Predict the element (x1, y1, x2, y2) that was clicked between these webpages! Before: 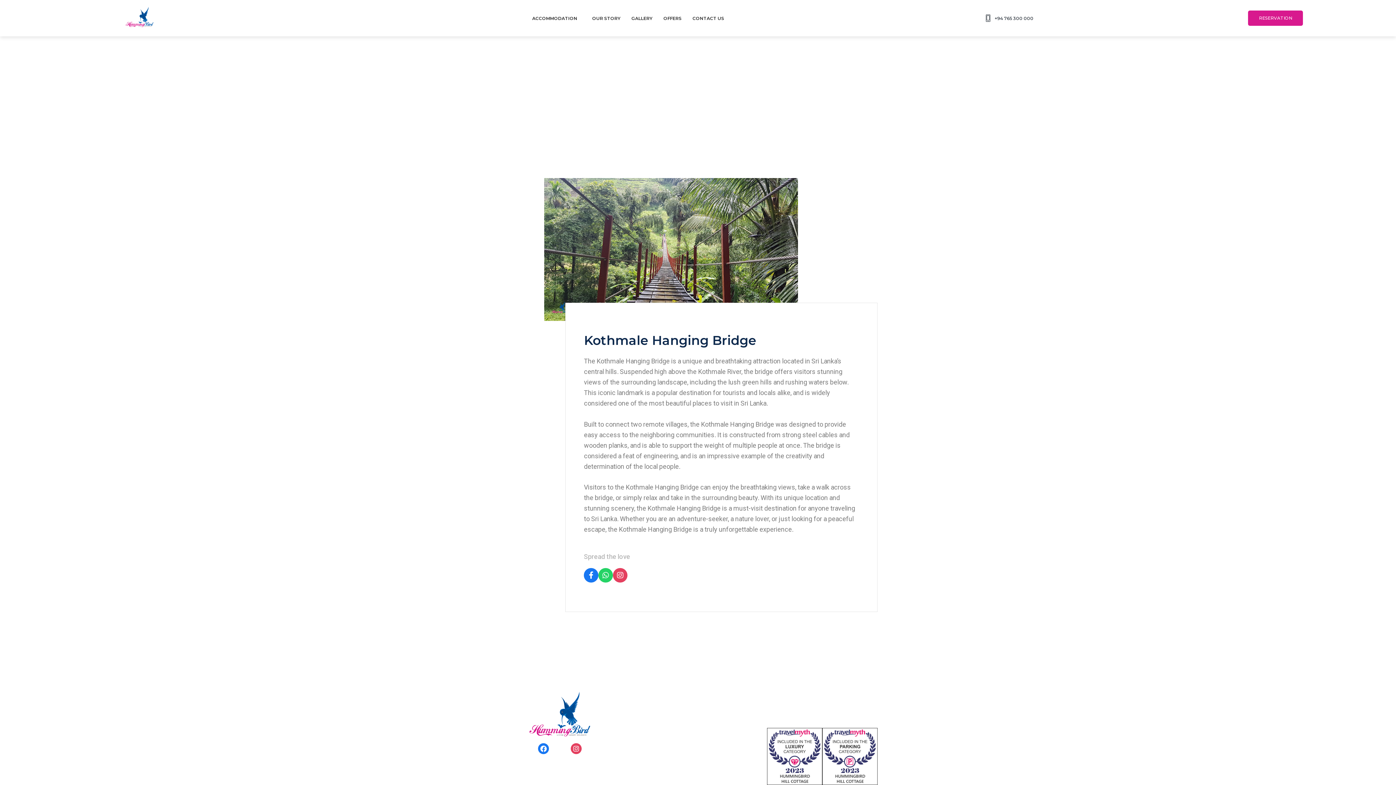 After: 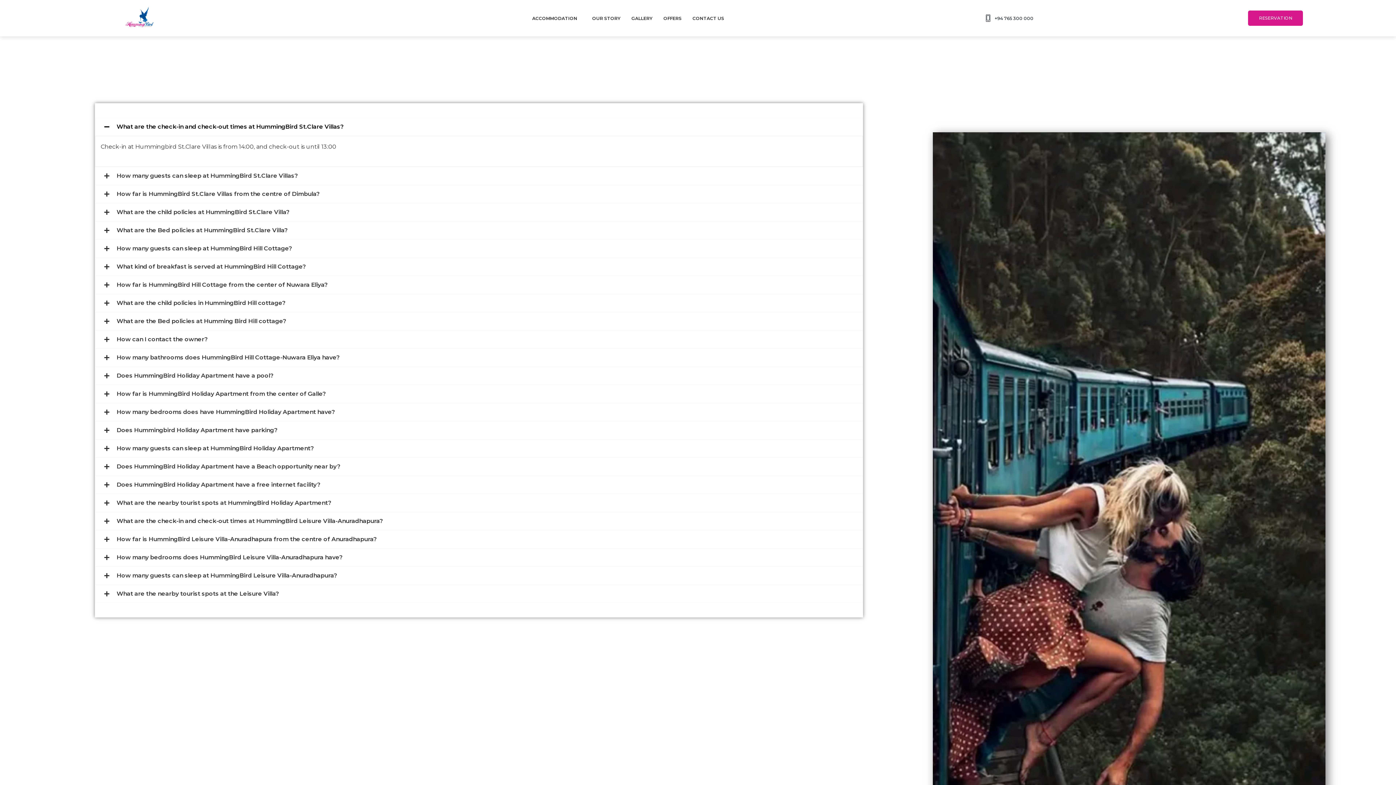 Action: label: FAQ bbox: (632, 685, 646, 693)